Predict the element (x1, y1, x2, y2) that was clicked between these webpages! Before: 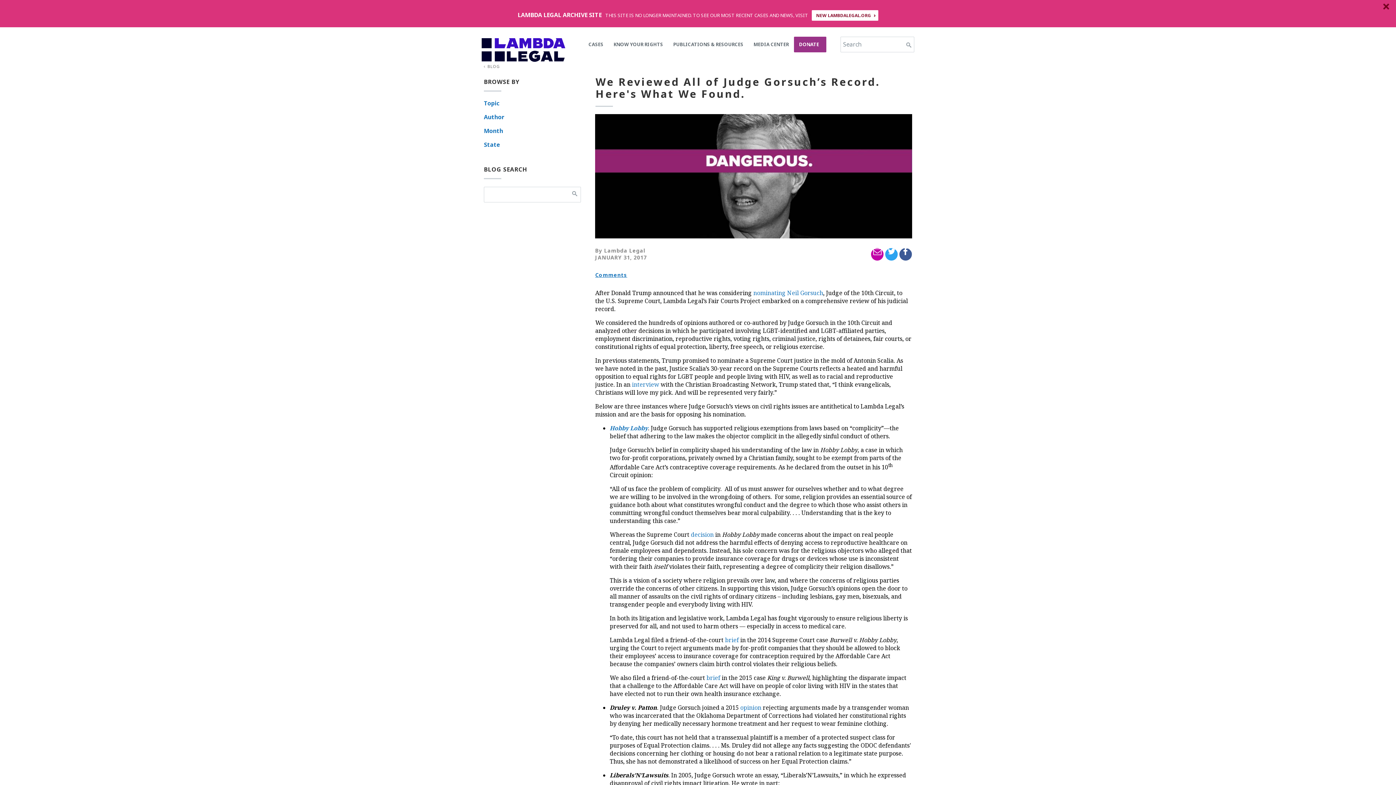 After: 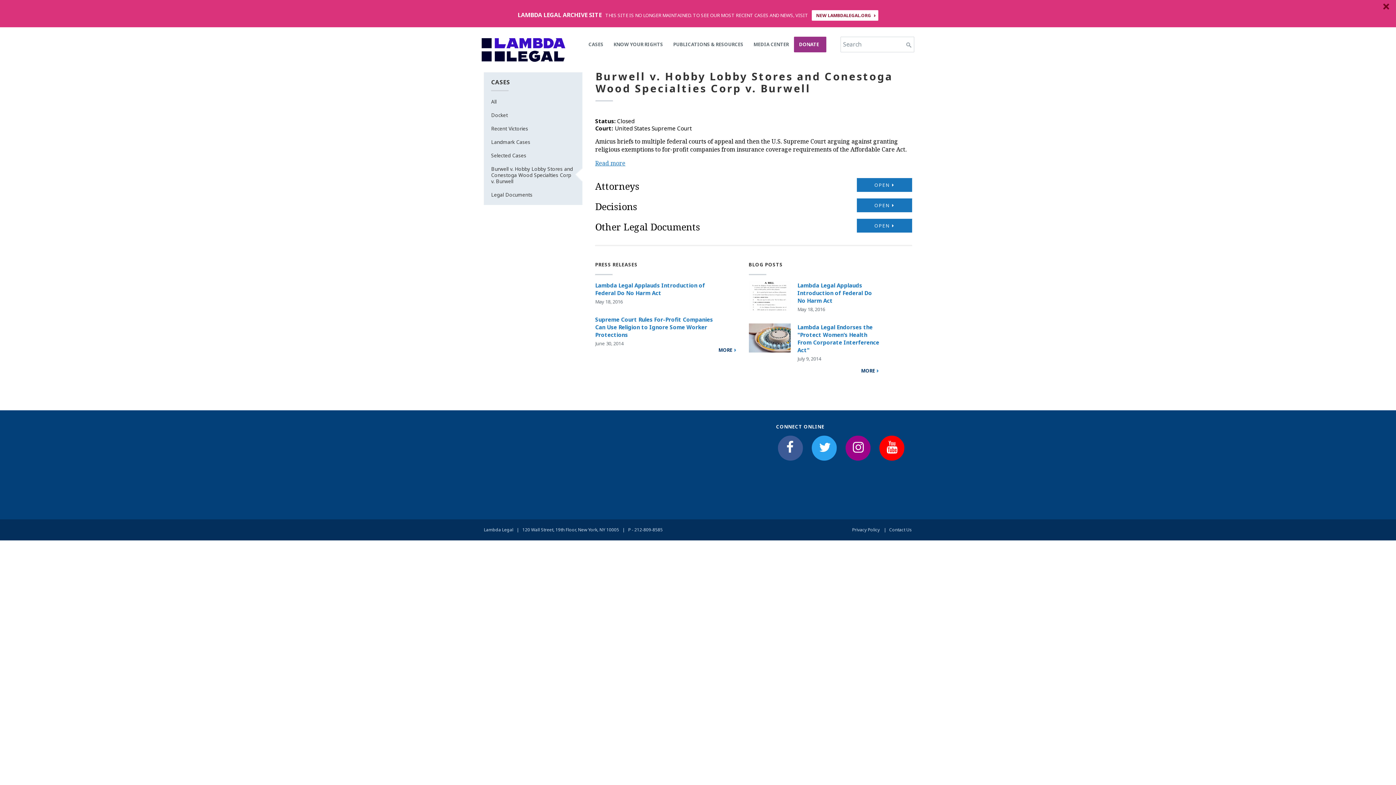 Action: bbox: (725, 636, 739, 644) label: brief